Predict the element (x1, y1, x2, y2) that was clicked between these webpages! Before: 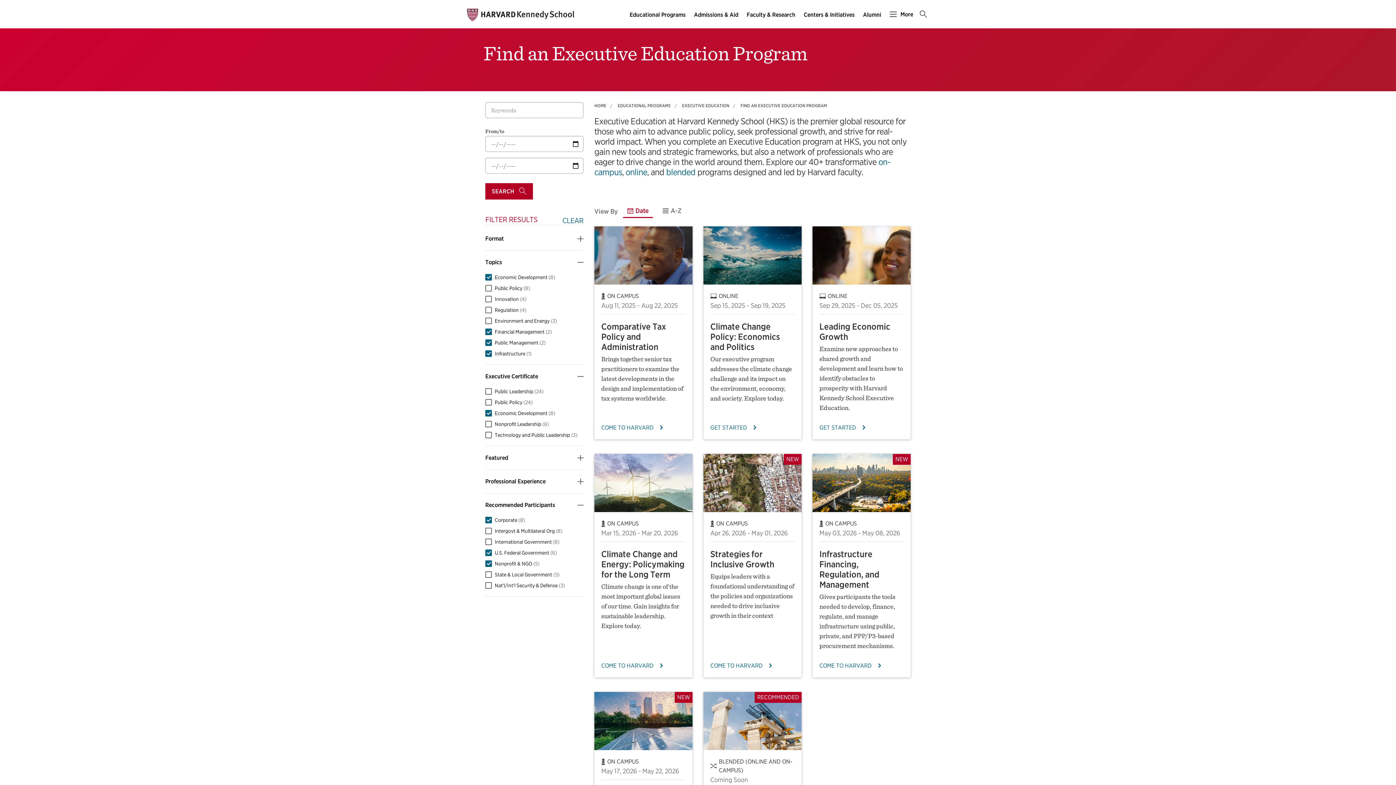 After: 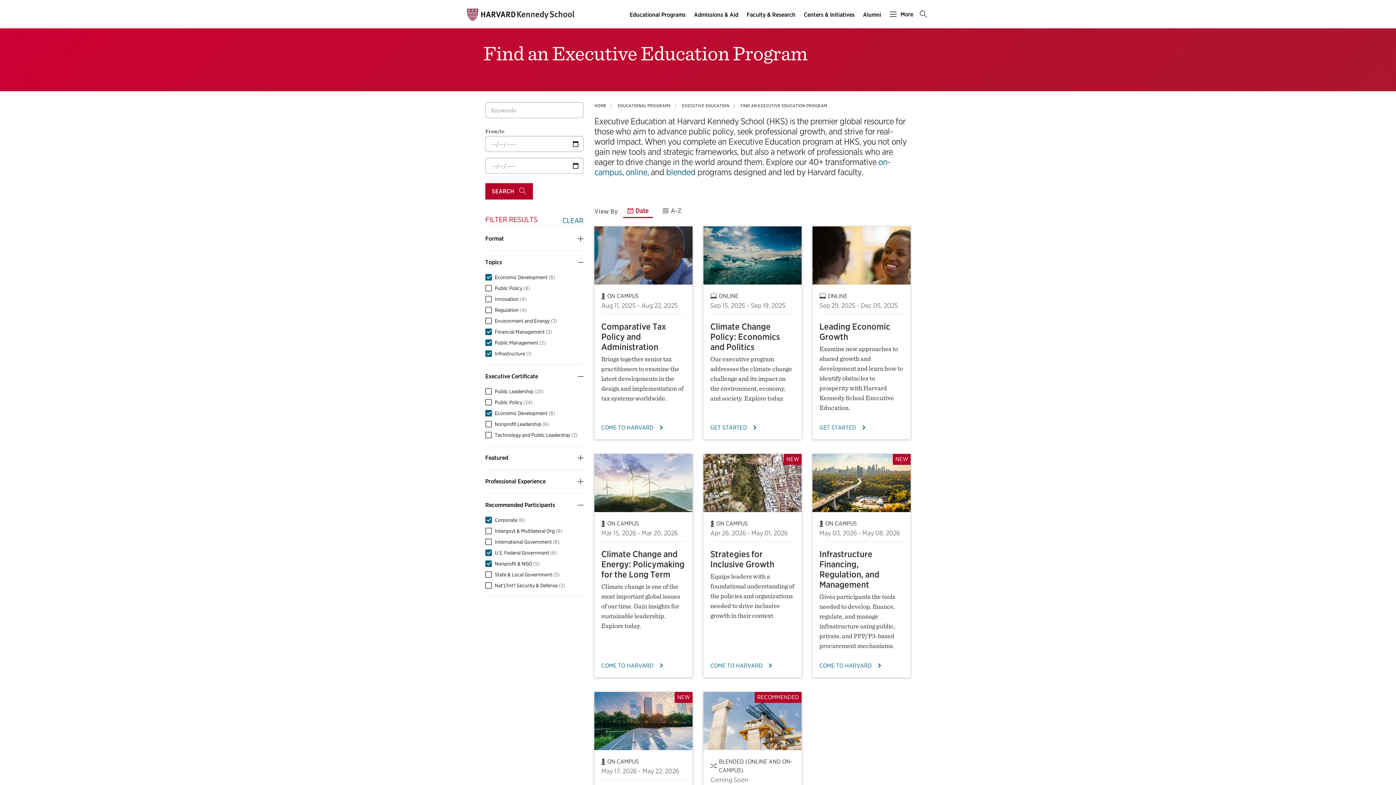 Action: label: Date default menu bbox: (623, 205, 653, 218)